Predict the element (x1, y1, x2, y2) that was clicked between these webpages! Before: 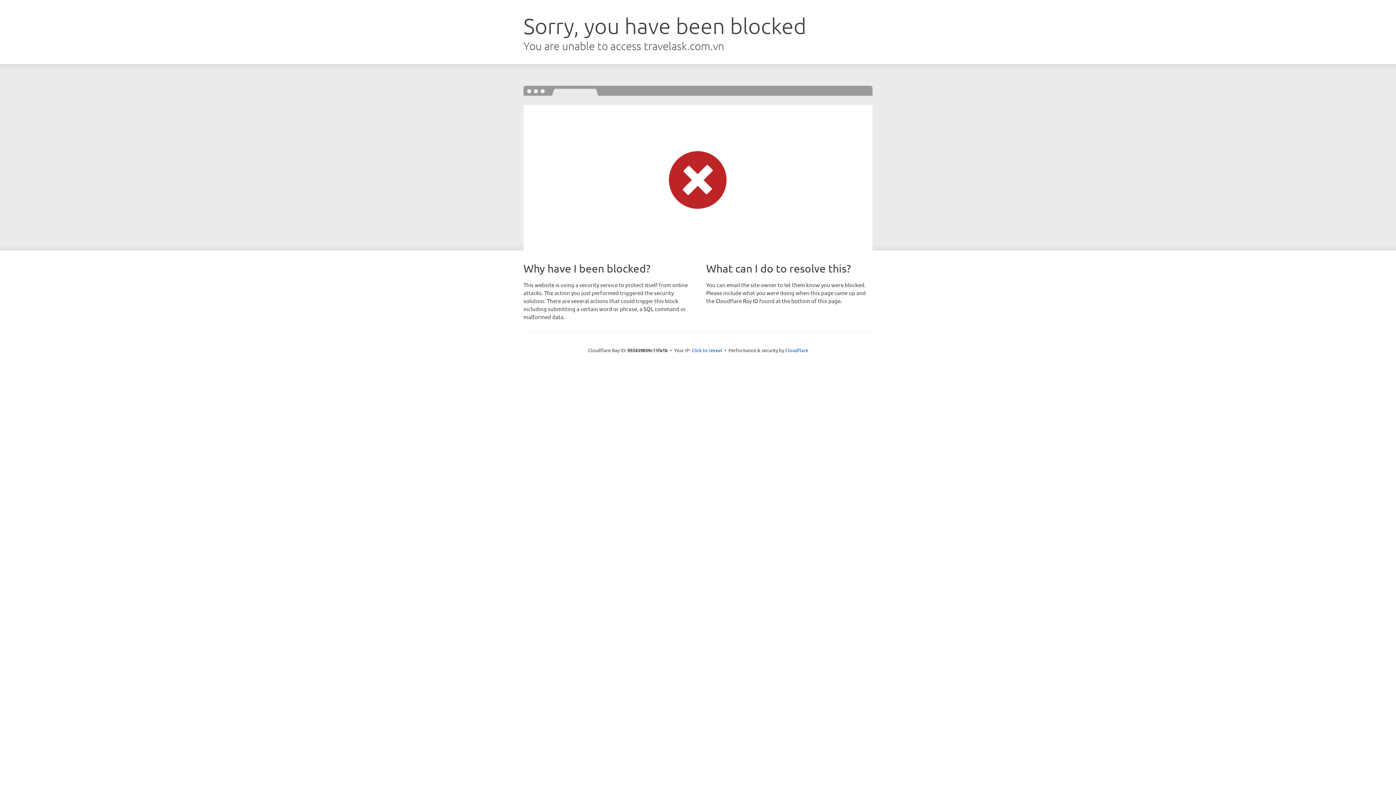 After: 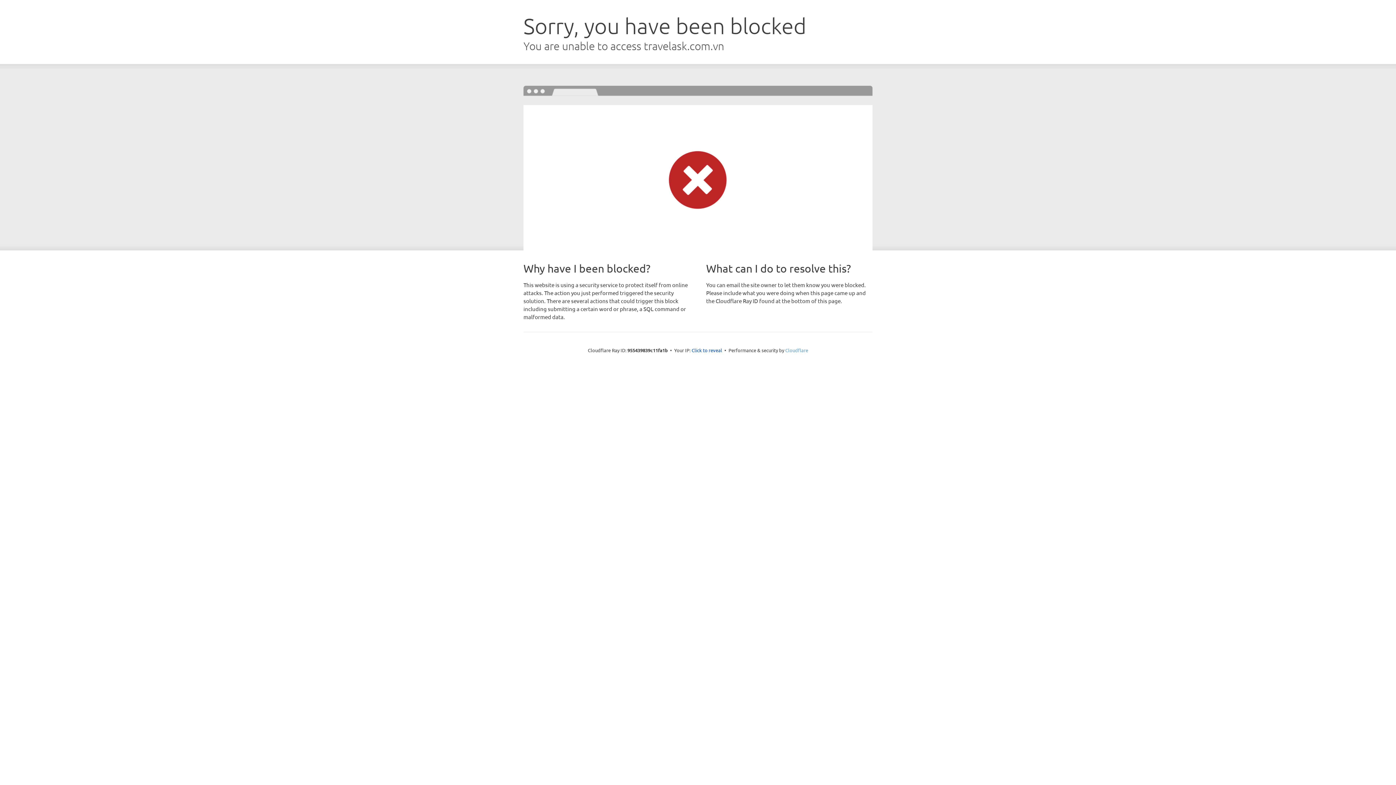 Action: label: Cloudflare bbox: (785, 347, 808, 353)